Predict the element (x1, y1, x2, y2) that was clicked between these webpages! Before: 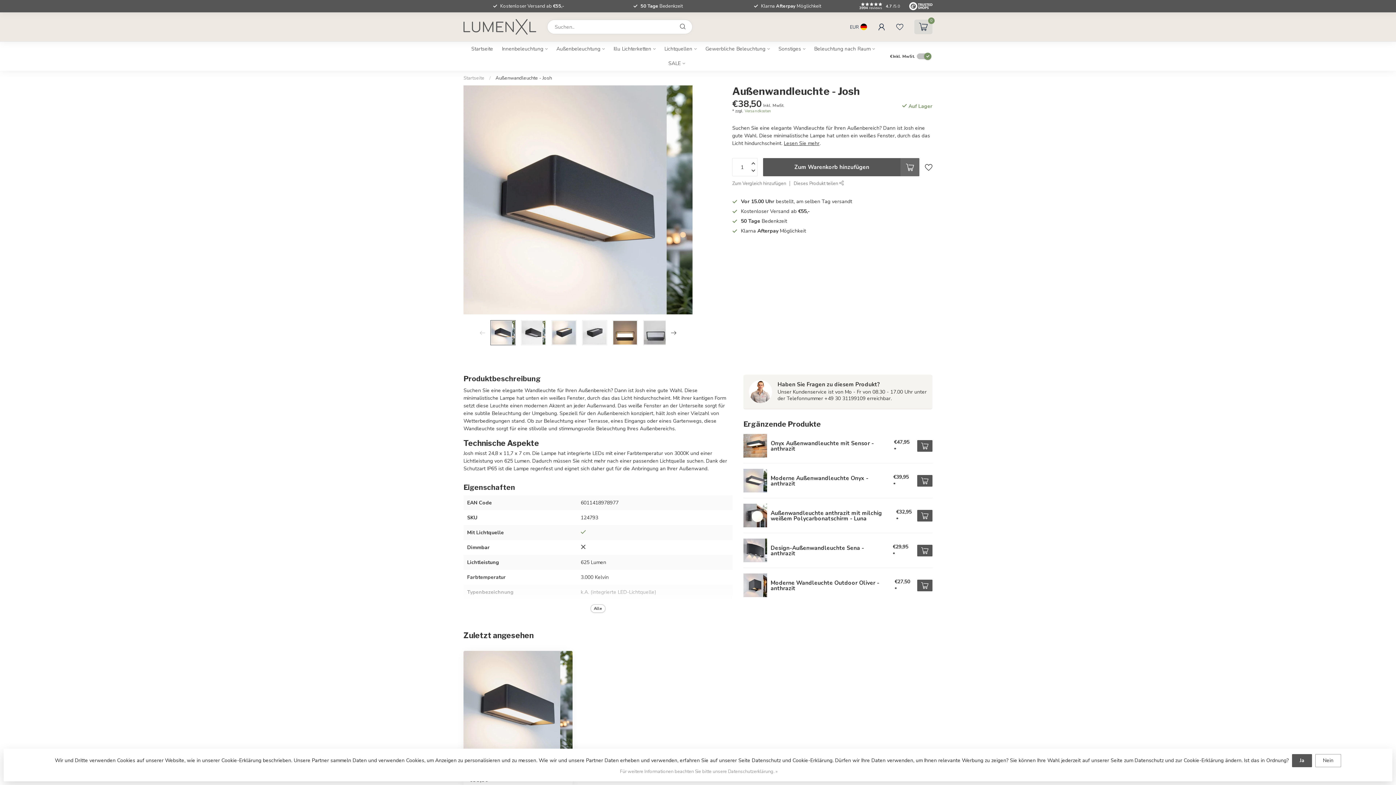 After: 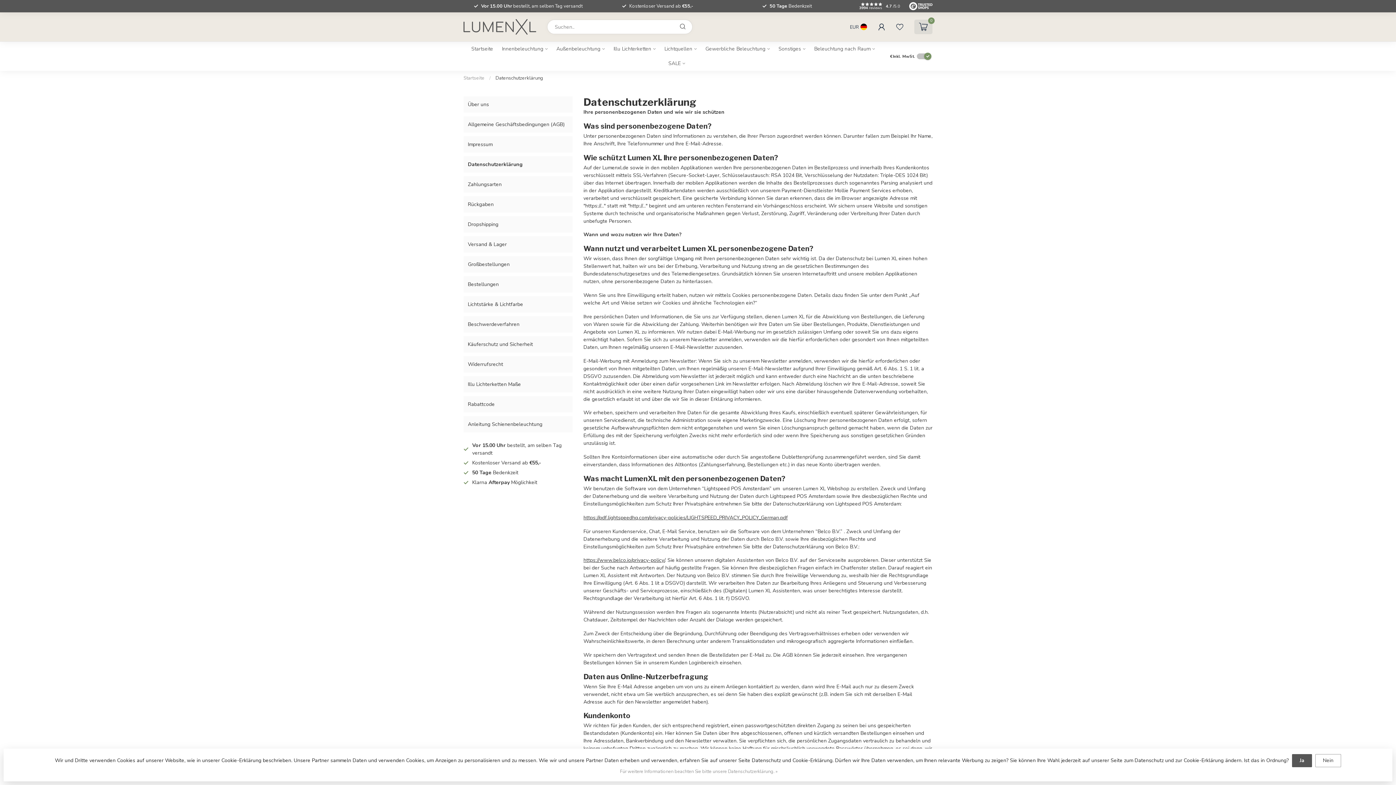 Action: bbox: (620, 767, 778, 776) label: Für weitere Informationen beachten Sie bitte unsere Datenschutzerklärung. »